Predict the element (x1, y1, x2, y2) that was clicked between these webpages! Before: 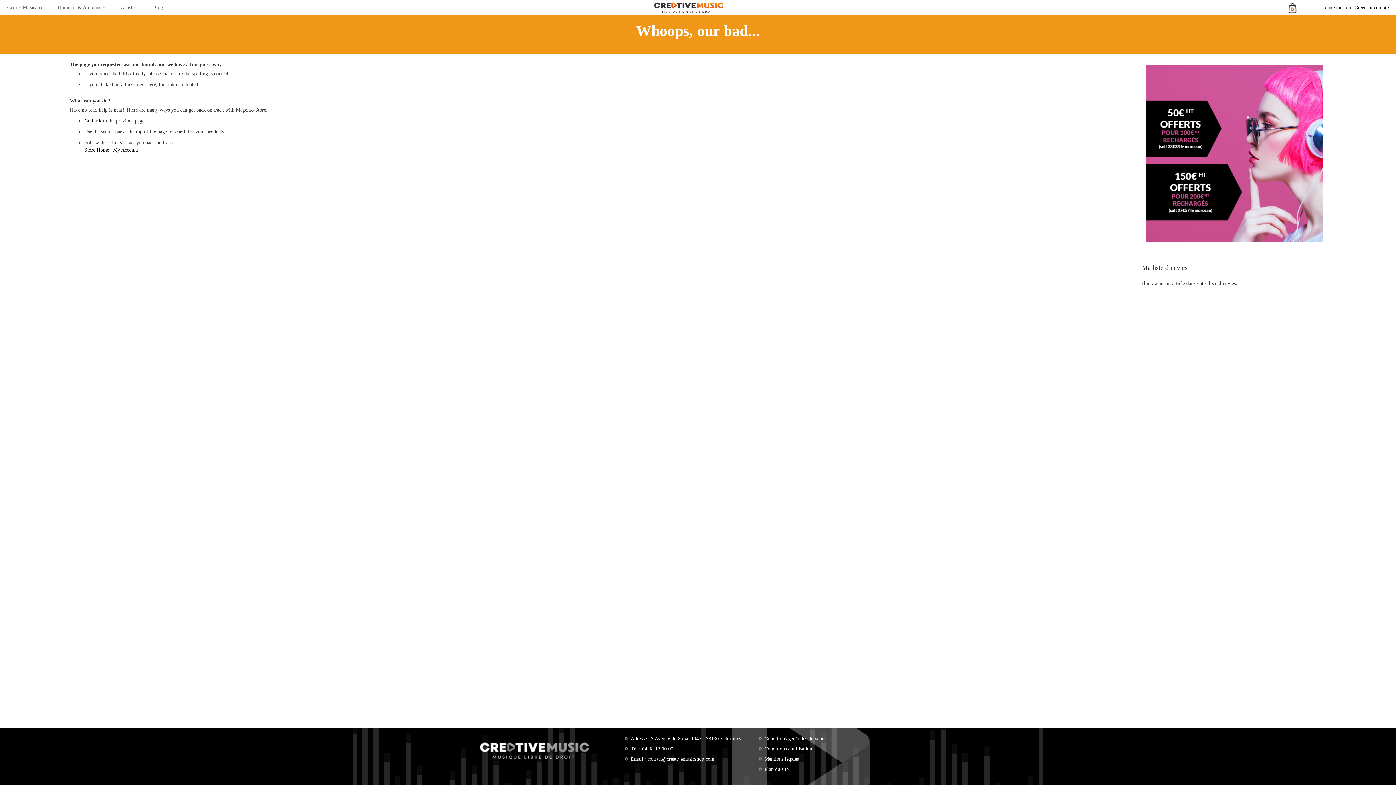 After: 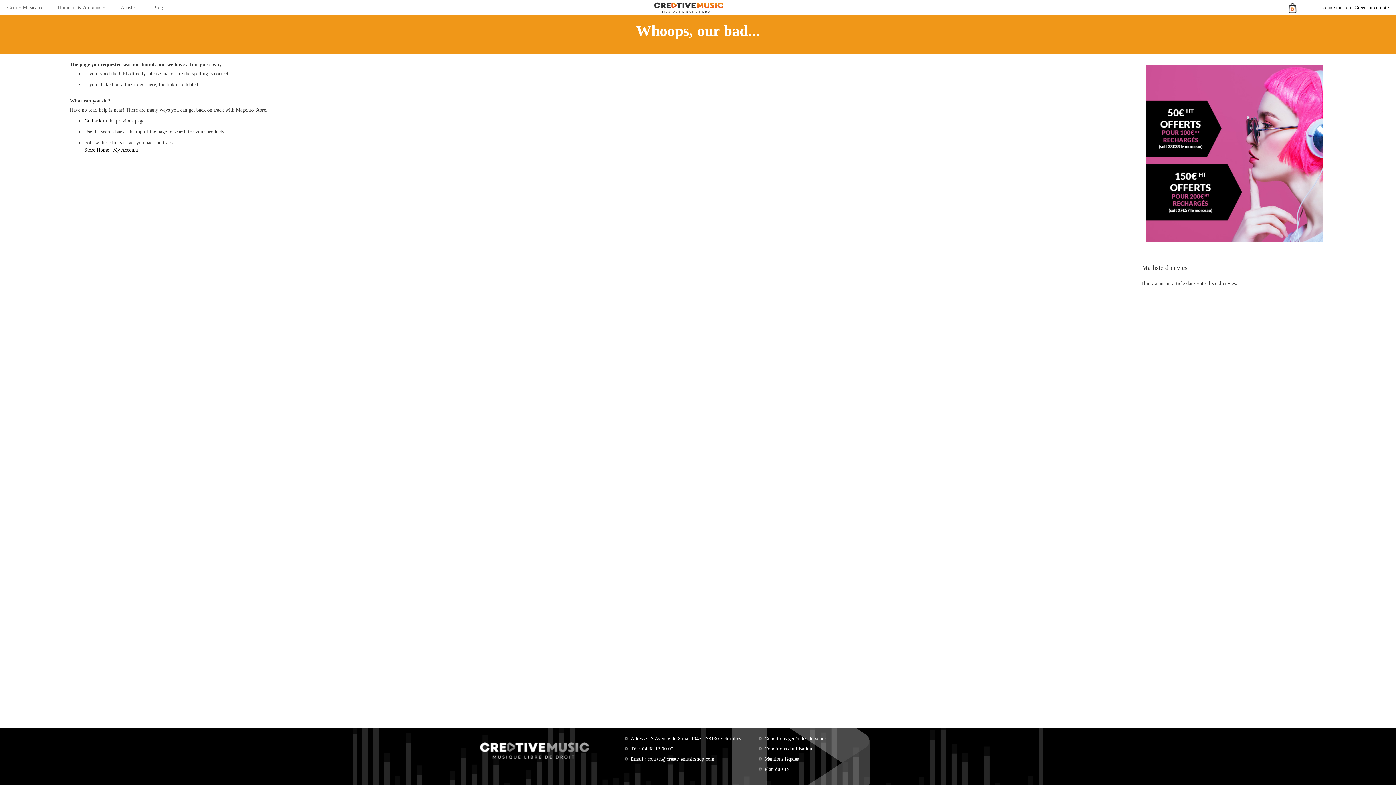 Action: label: contact@creativemusicshop.com bbox: (647, 753, 714, 765)